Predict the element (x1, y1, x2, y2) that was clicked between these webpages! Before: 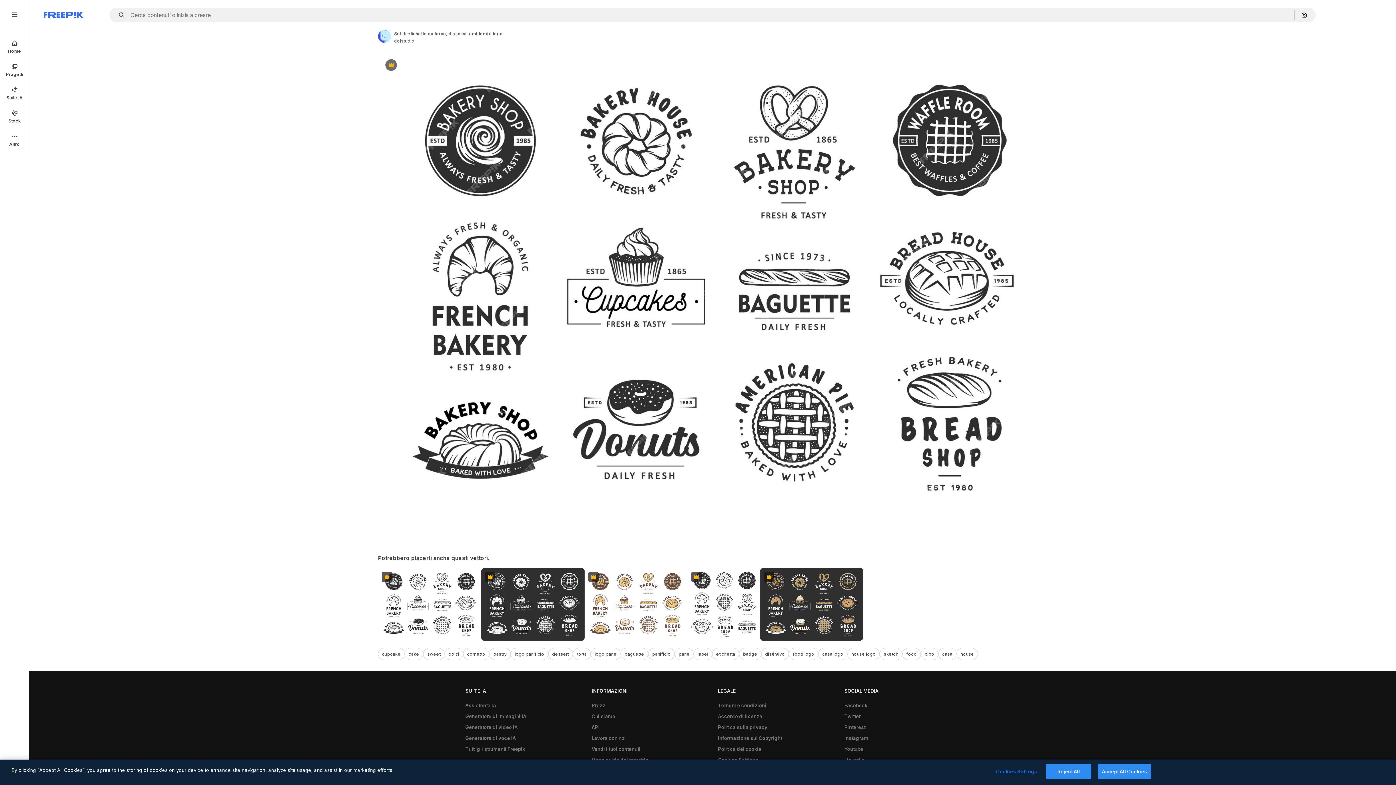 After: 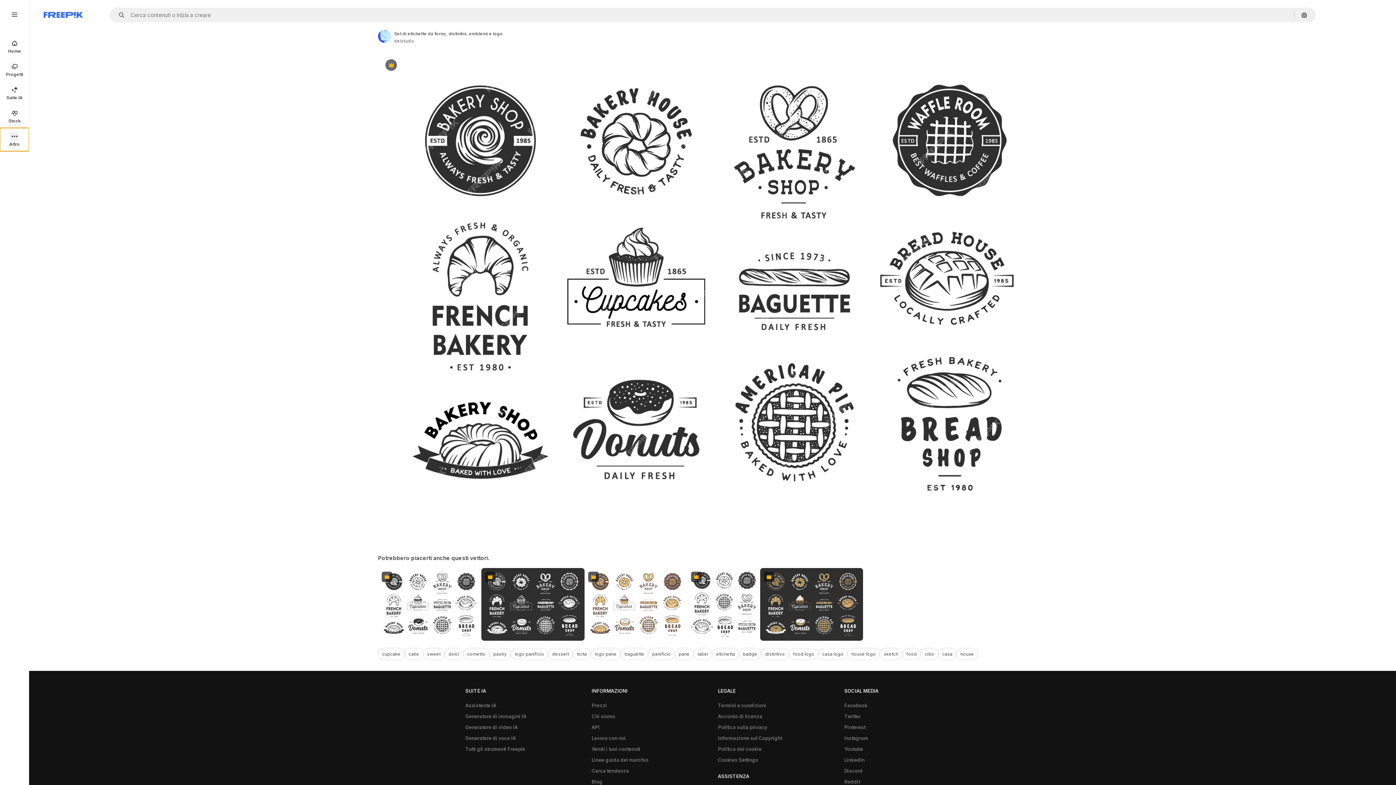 Action: label: Altro bbox: (0, 128, 29, 151)